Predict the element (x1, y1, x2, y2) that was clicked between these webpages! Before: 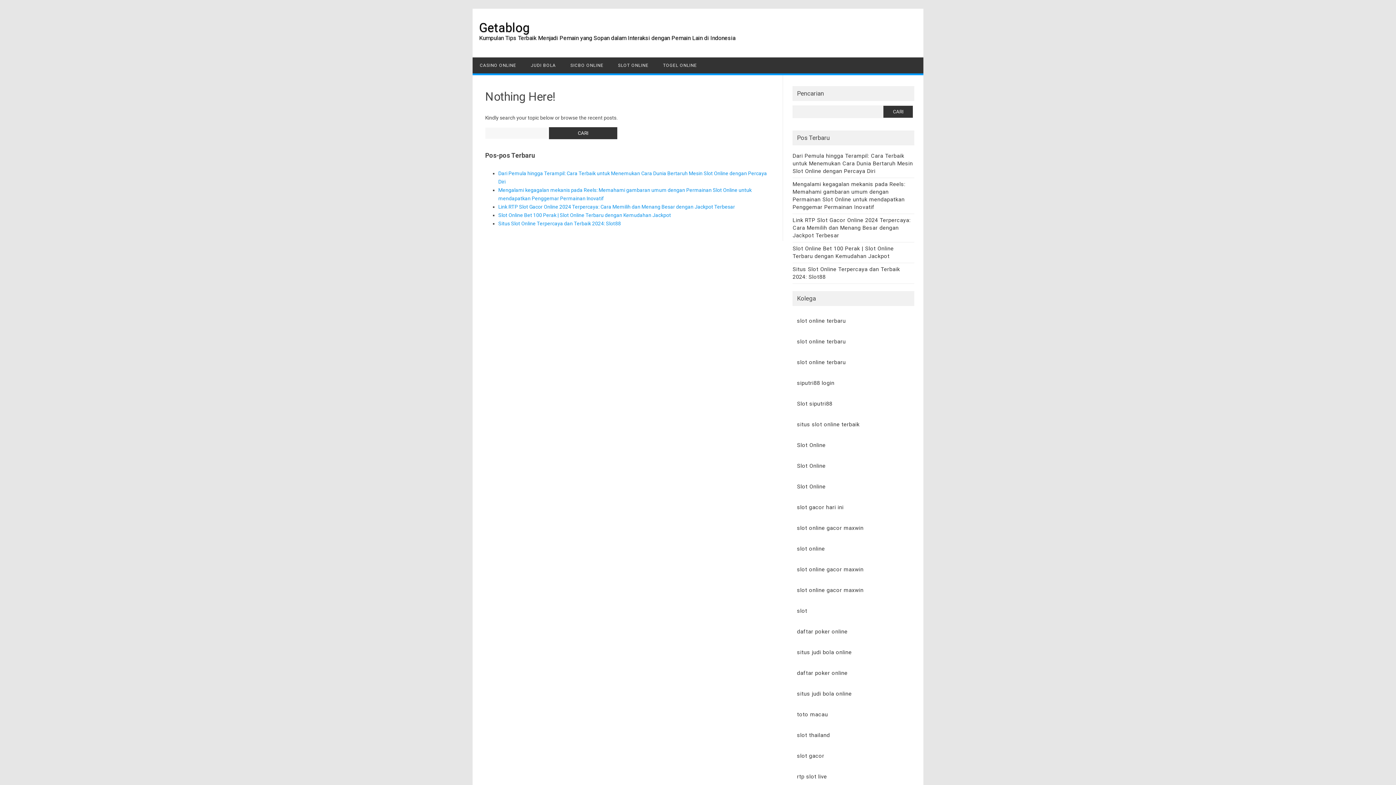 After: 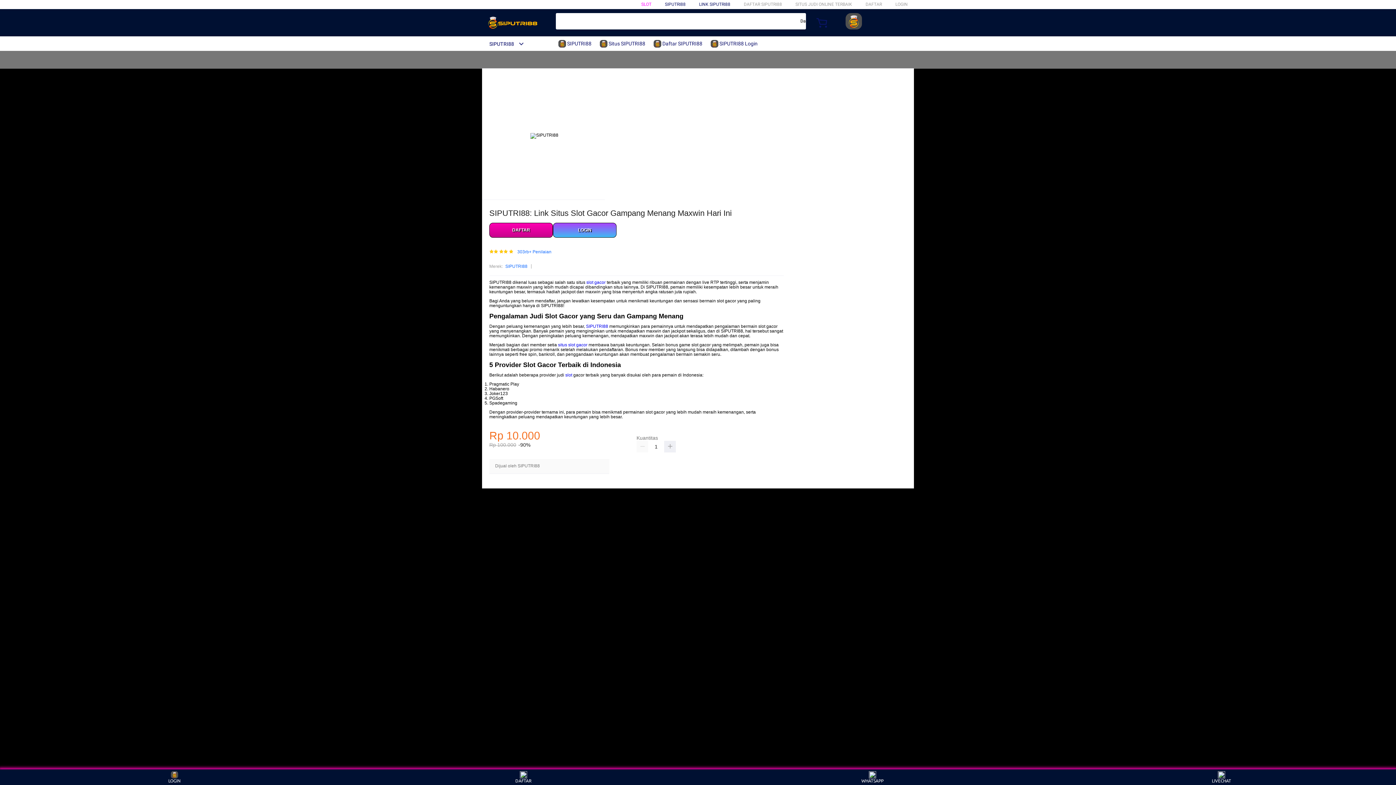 Action: label: Slot Online bbox: (797, 462, 825, 469)